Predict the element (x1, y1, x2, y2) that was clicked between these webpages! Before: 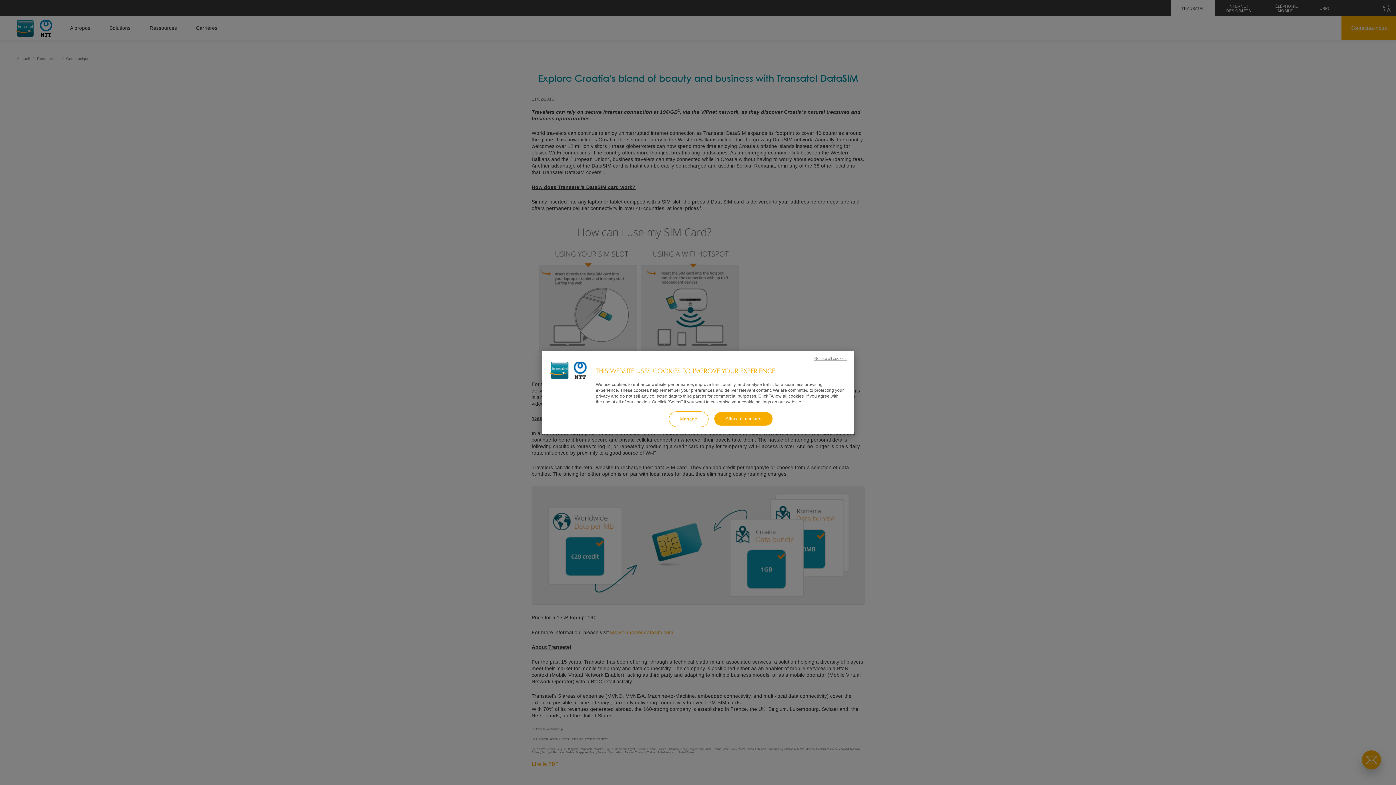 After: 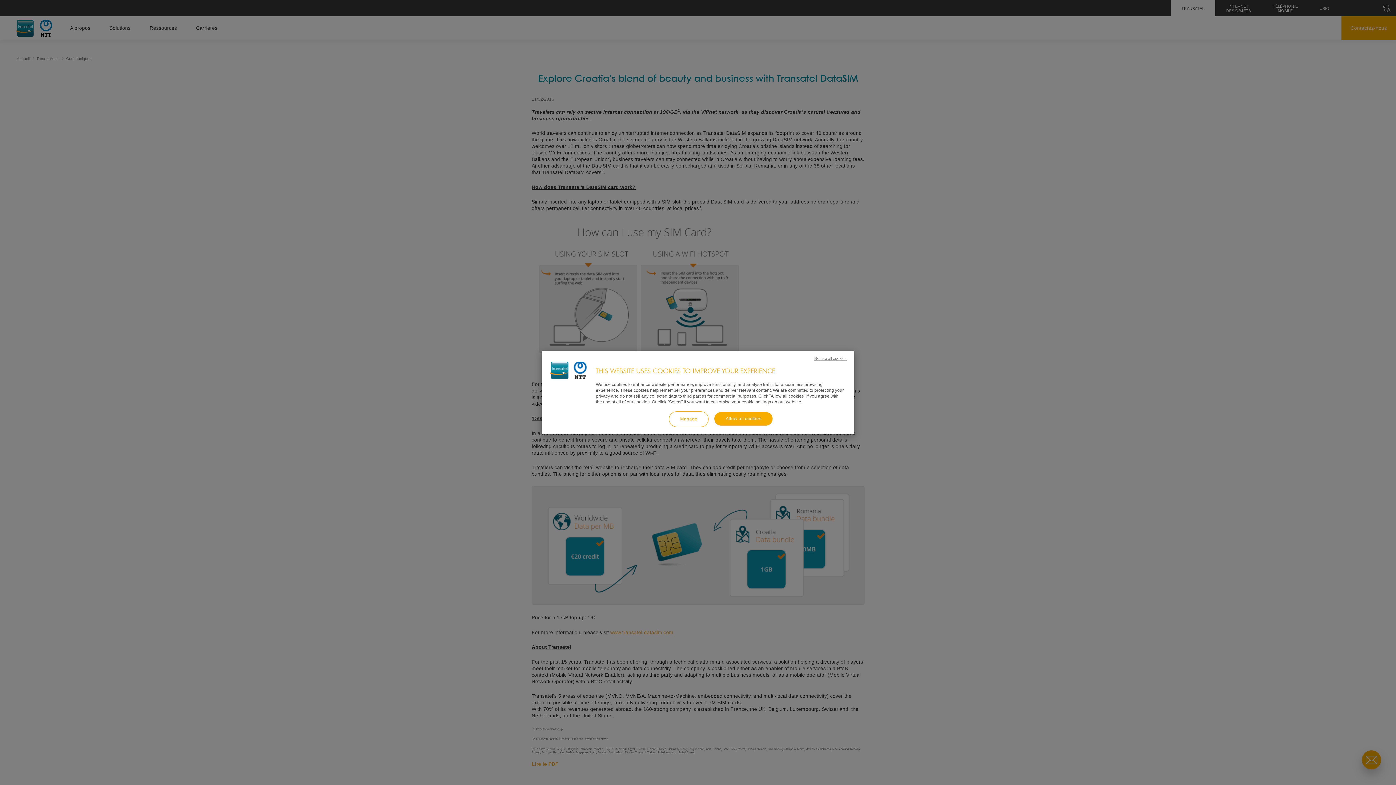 Action: bbox: (550, 375, 586, 380)